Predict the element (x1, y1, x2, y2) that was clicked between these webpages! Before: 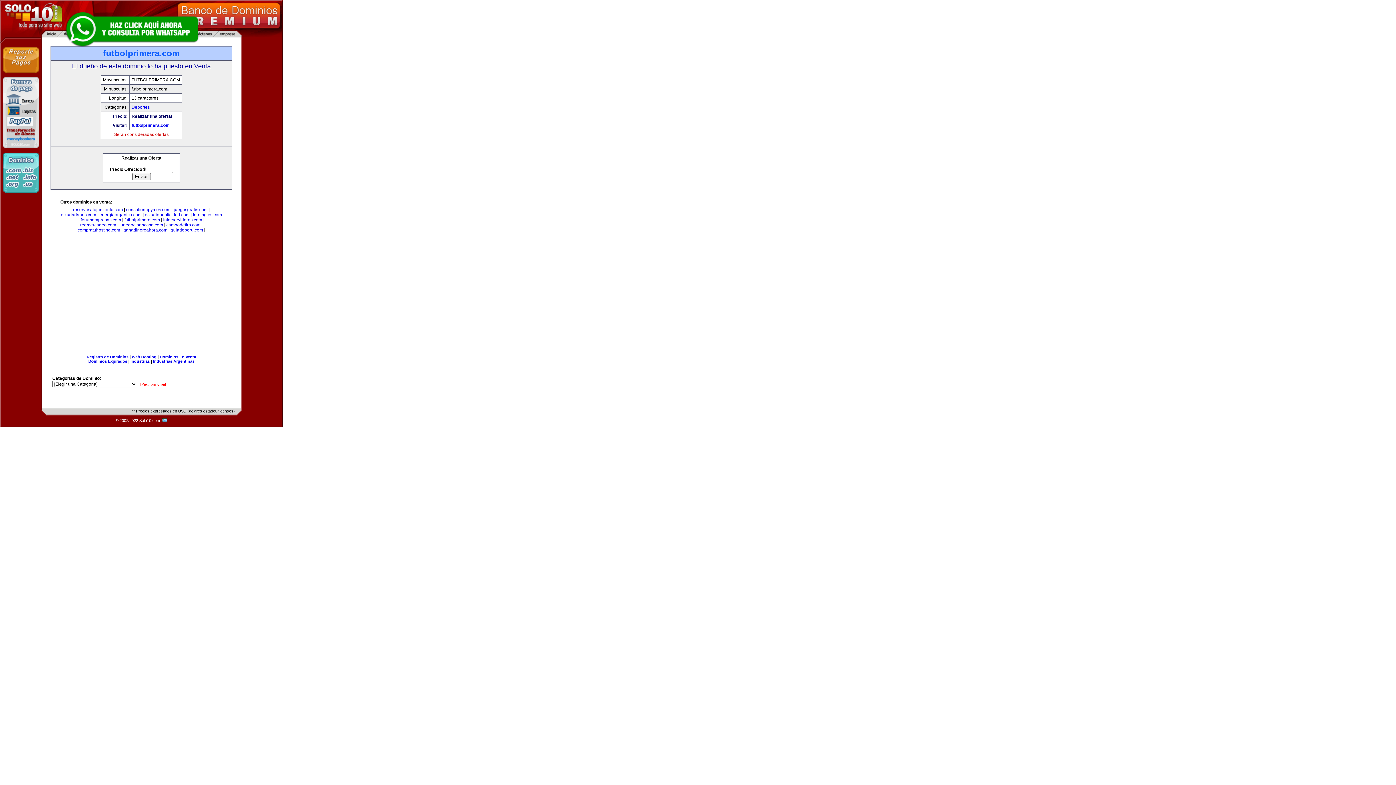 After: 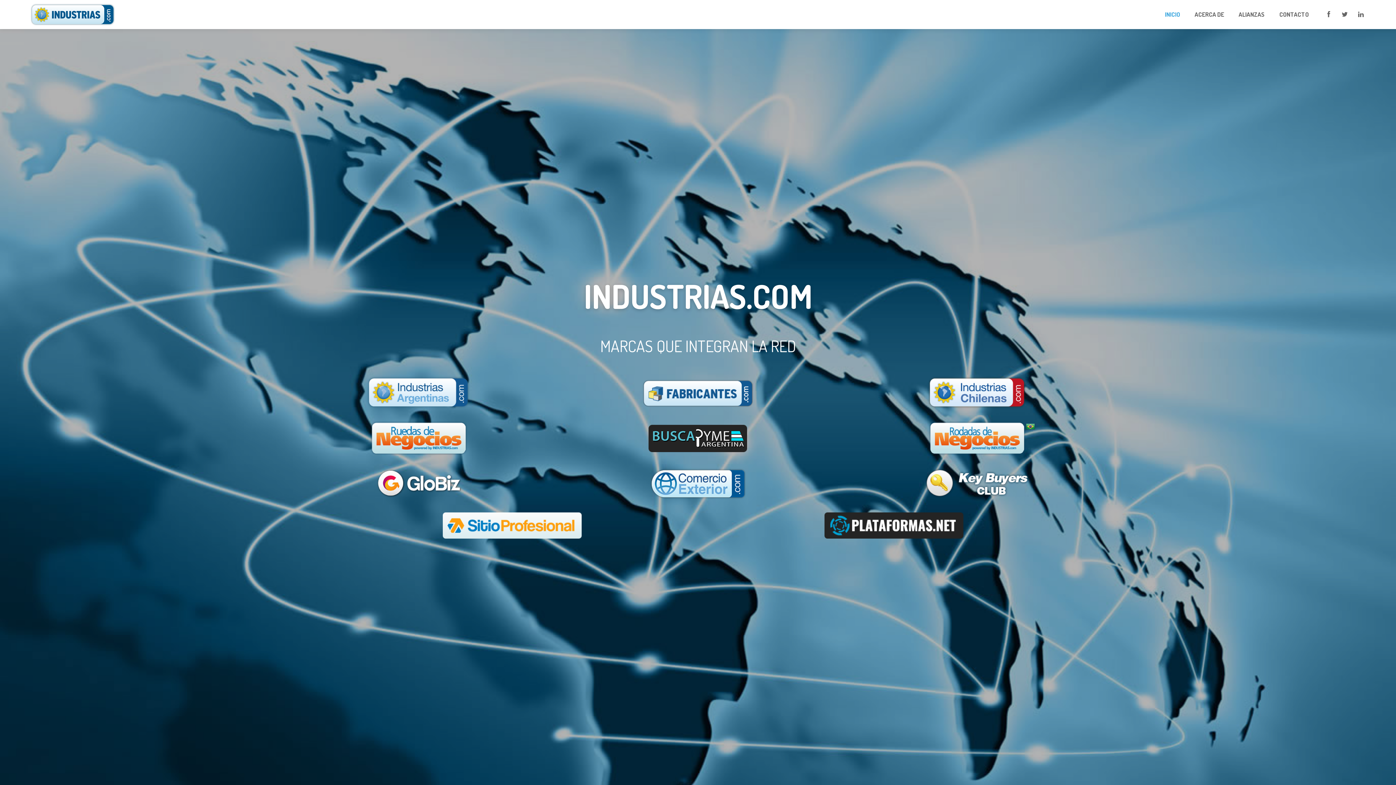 Action: label: Industrias bbox: (130, 359, 149, 363)